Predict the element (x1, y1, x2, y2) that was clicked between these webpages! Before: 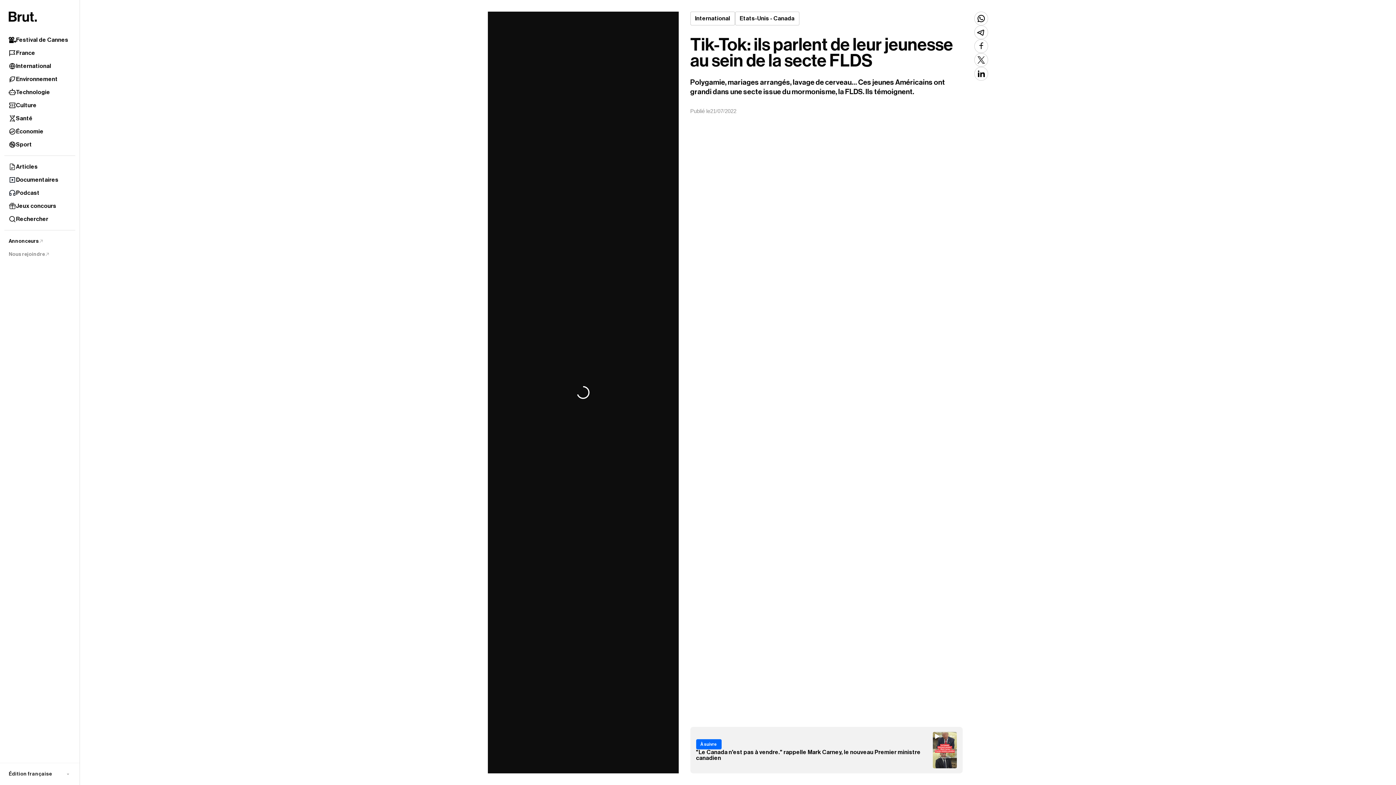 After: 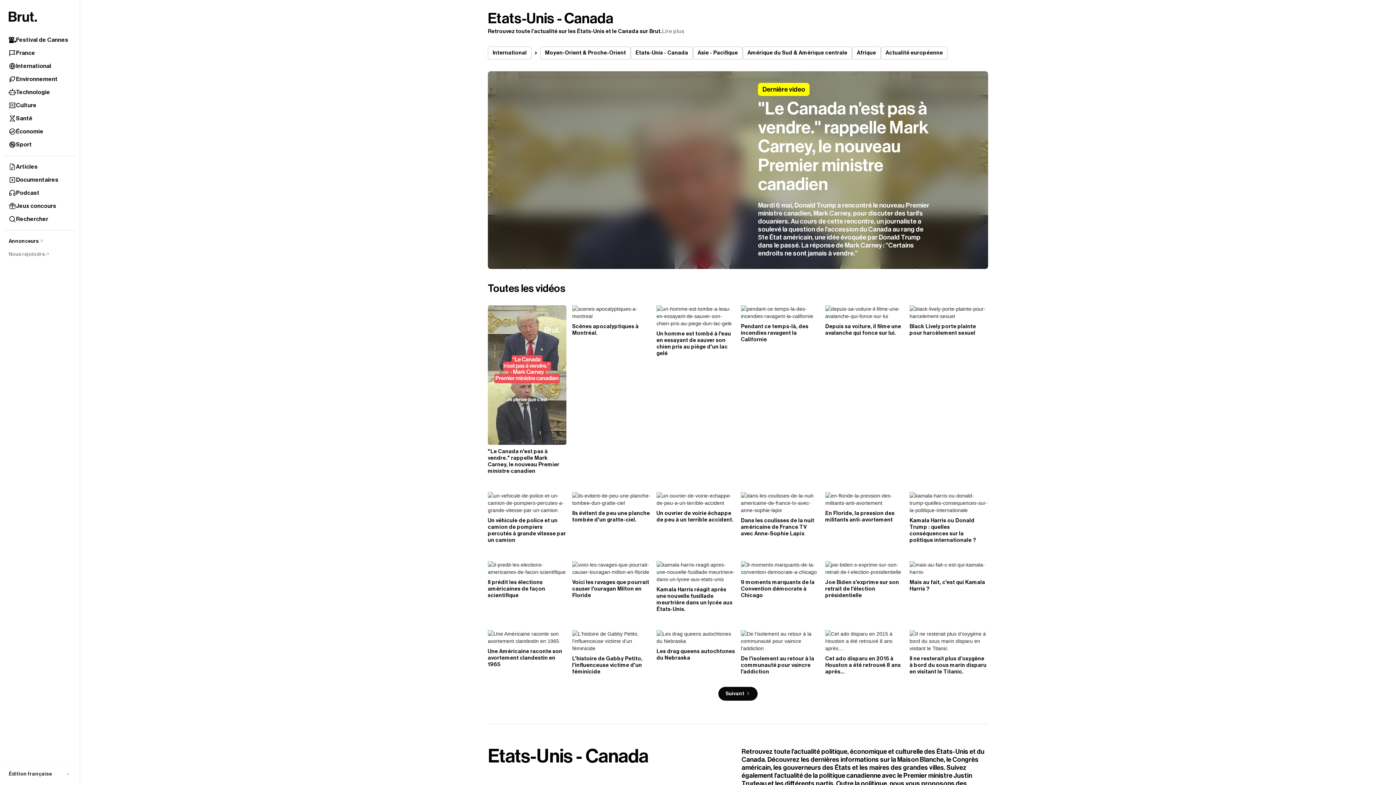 Action: bbox: (735, 11, 799, 25) label: Etats-Unis - Canada